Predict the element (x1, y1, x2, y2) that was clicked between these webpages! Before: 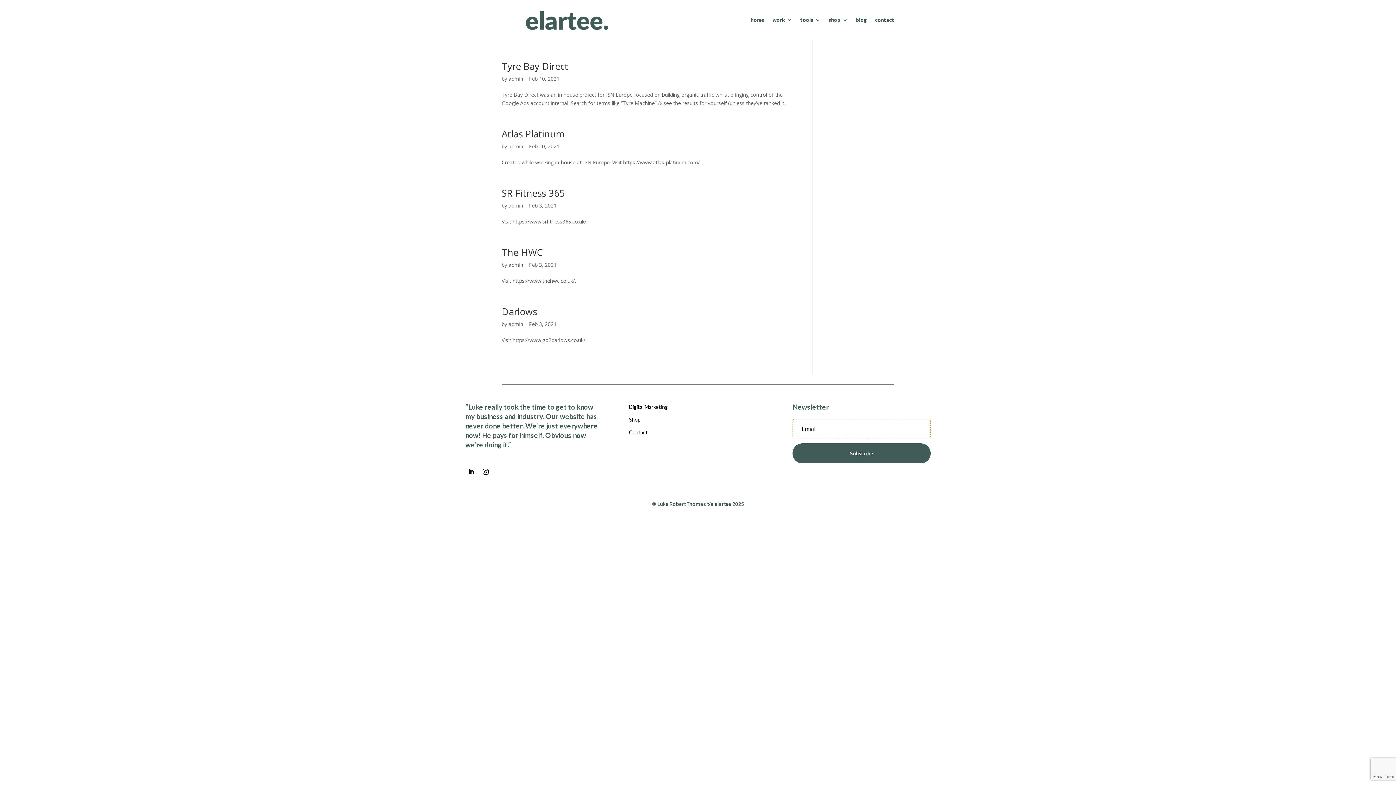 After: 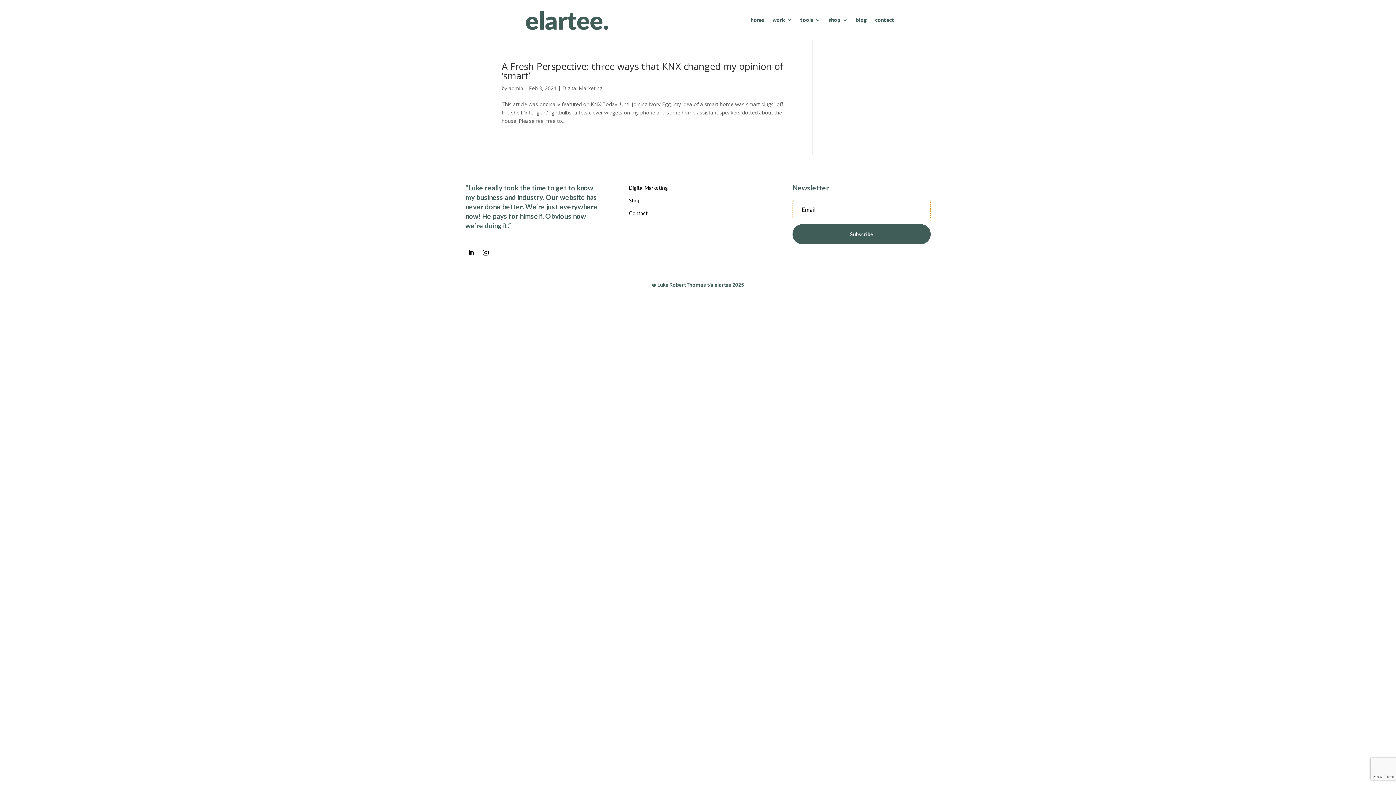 Action: bbox: (508, 142, 523, 149) label: admin